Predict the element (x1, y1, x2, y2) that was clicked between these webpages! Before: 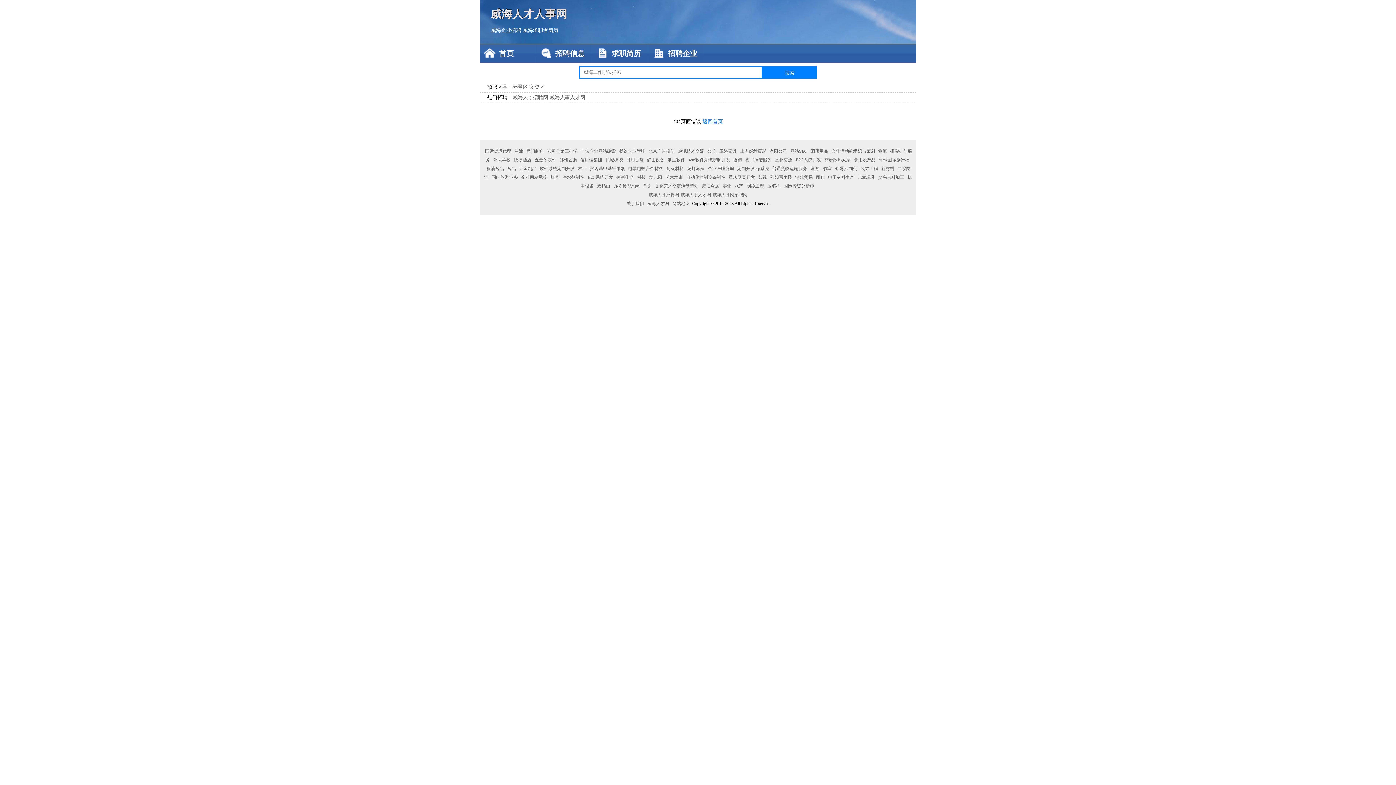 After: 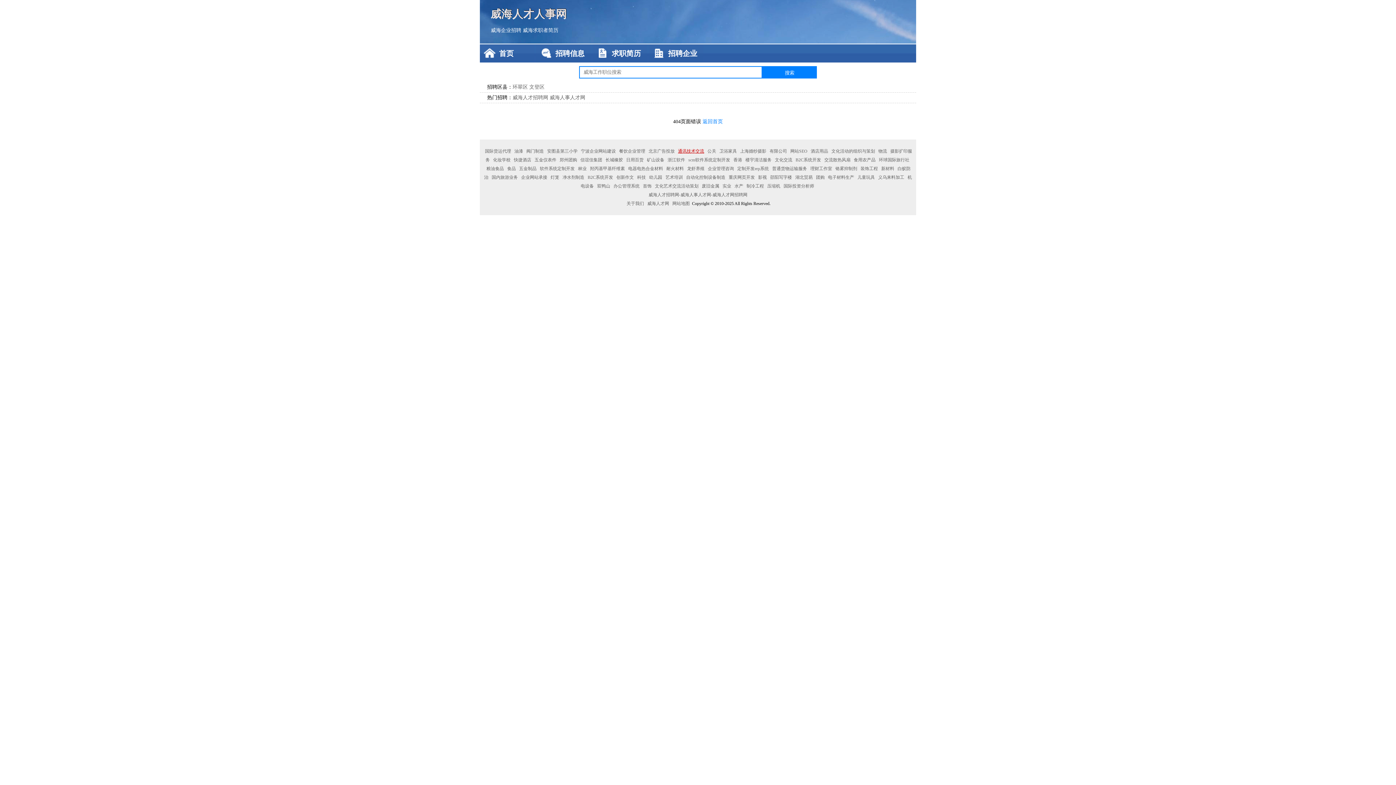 Action: label: 通讯技术交流 bbox: (677, 148, 705, 153)